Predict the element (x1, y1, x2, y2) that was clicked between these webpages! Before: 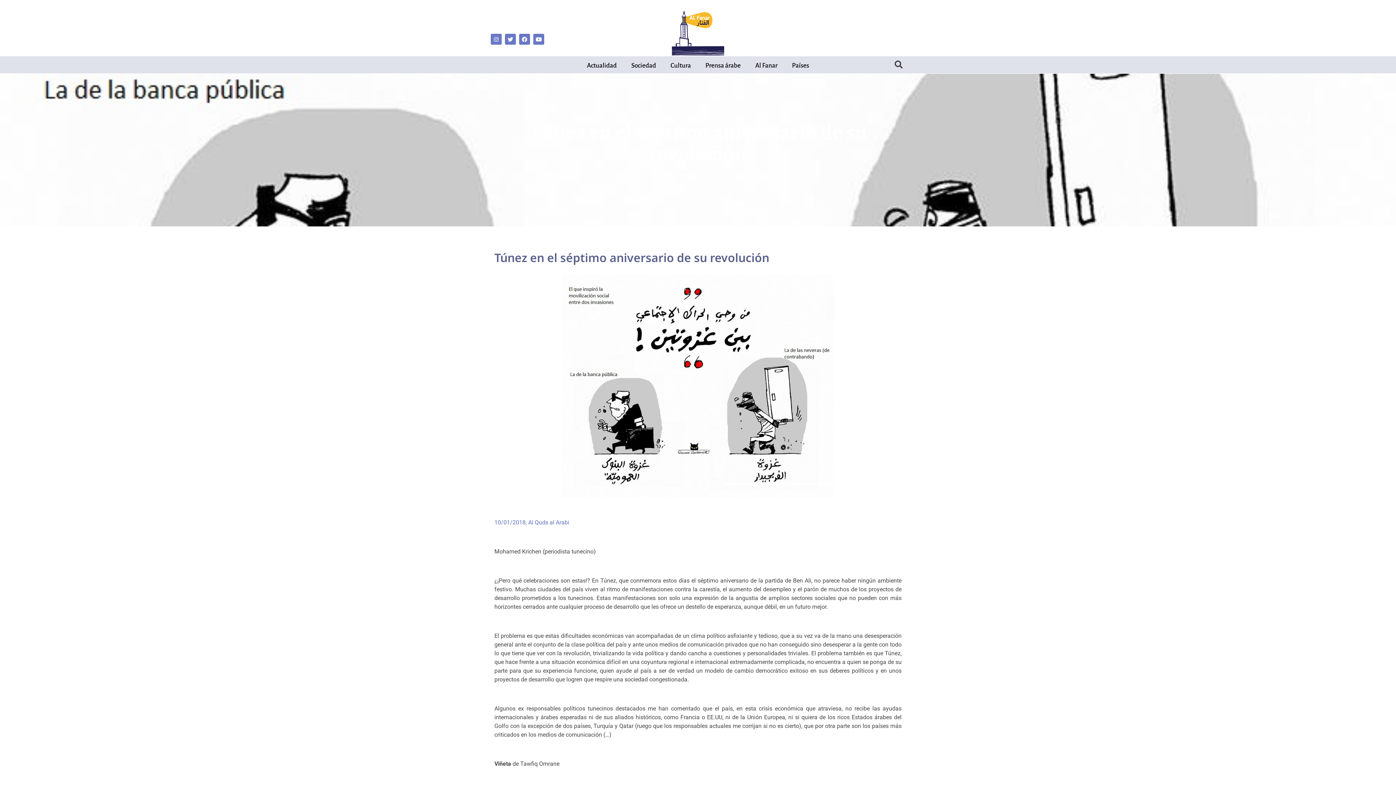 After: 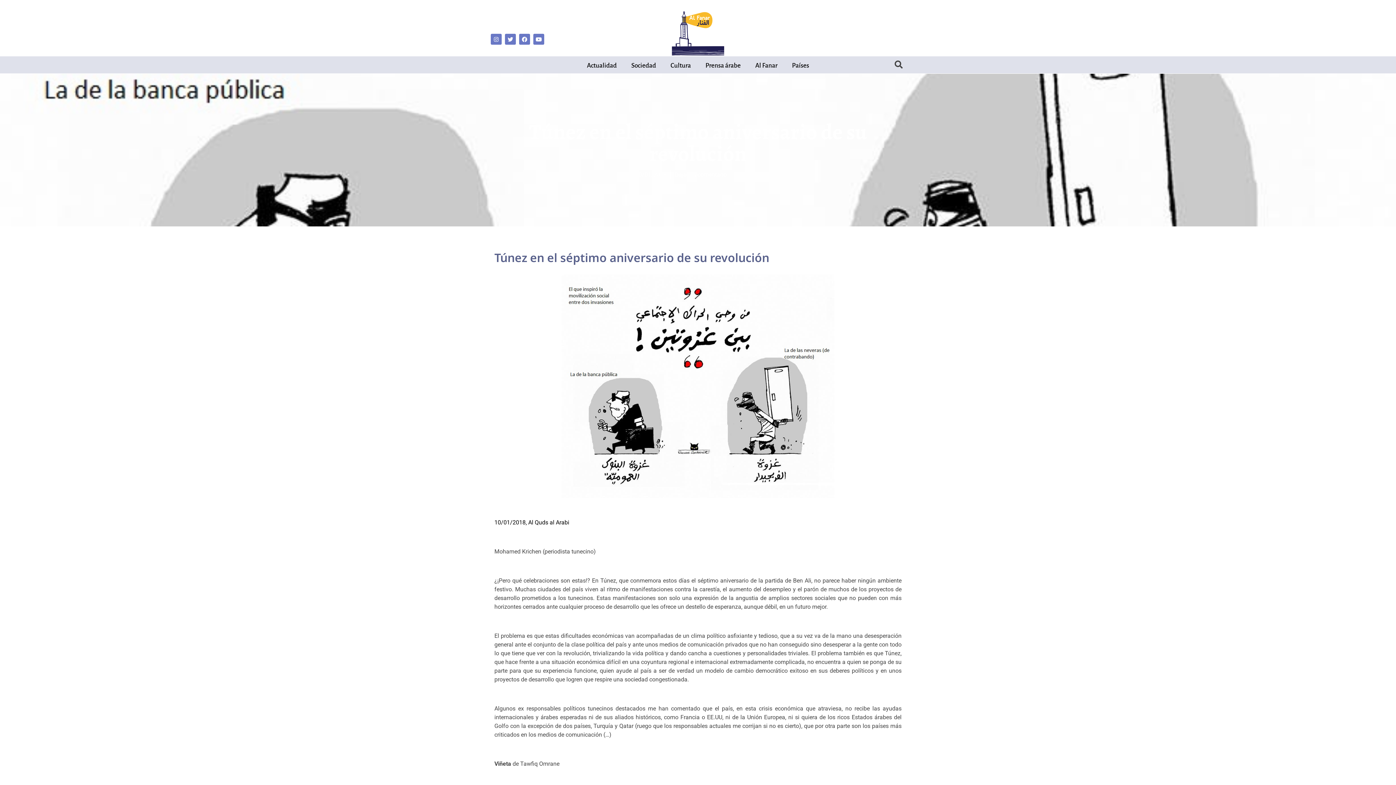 Action: bbox: (494, 519, 569, 526) label: 10/01/2018, Al Quds al Arabi